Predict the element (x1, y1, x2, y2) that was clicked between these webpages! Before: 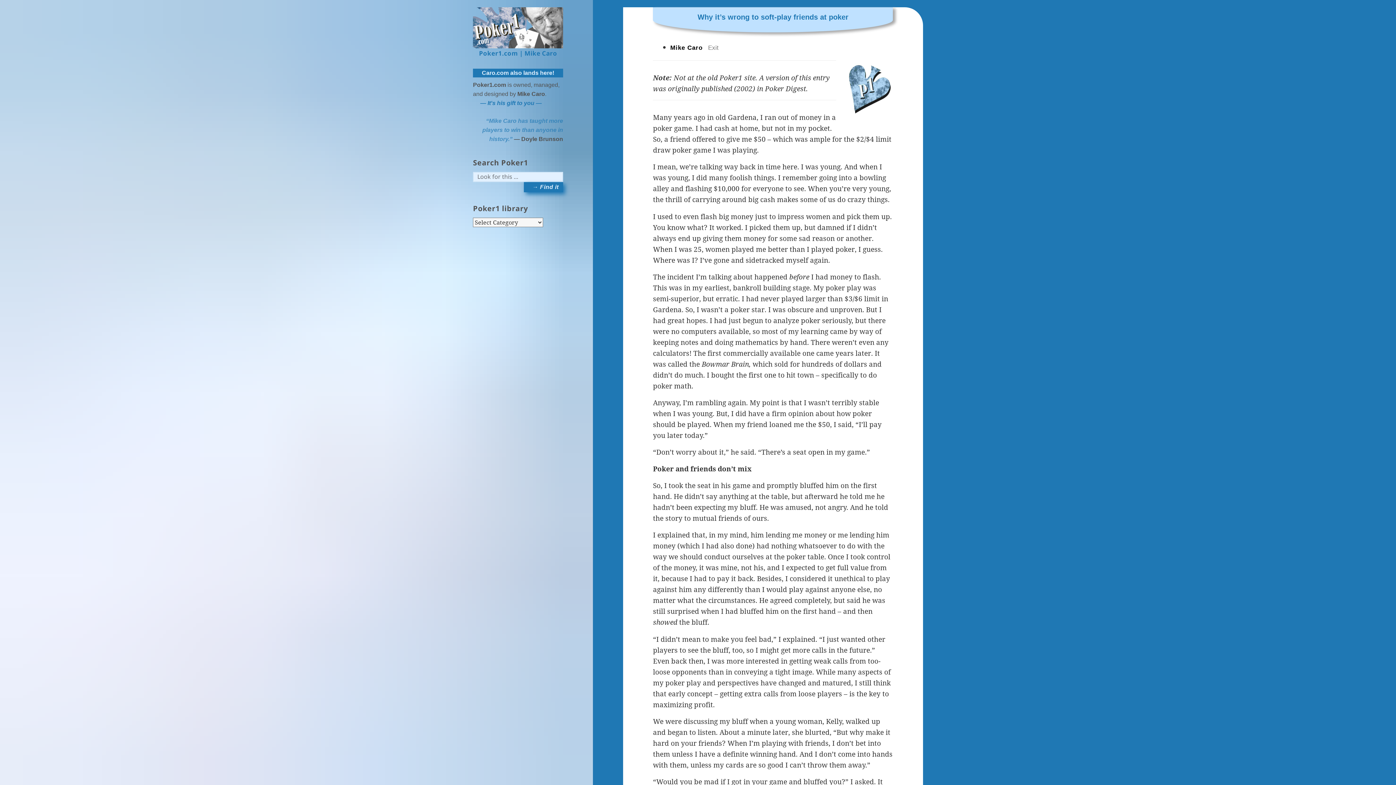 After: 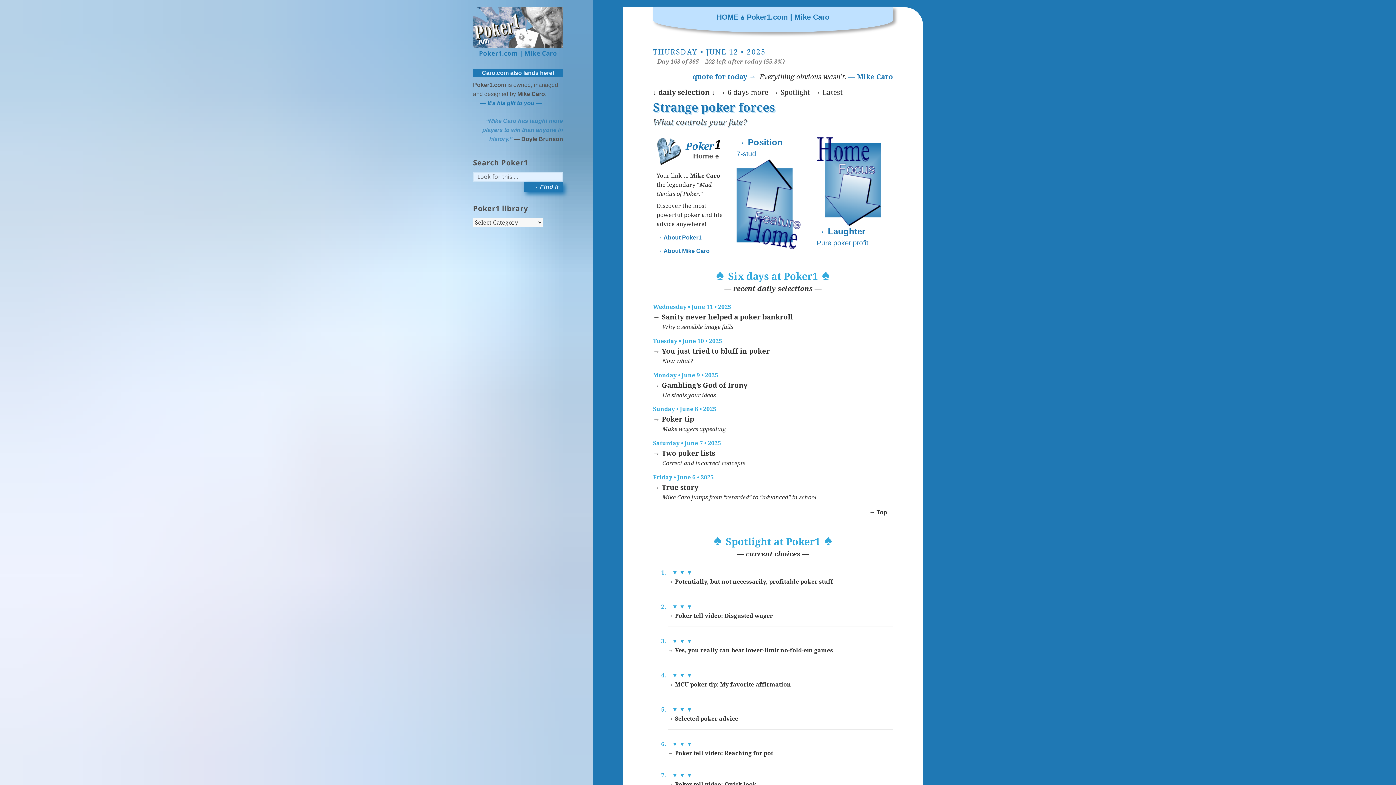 Action: bbox: (473, 22, 563, 31)